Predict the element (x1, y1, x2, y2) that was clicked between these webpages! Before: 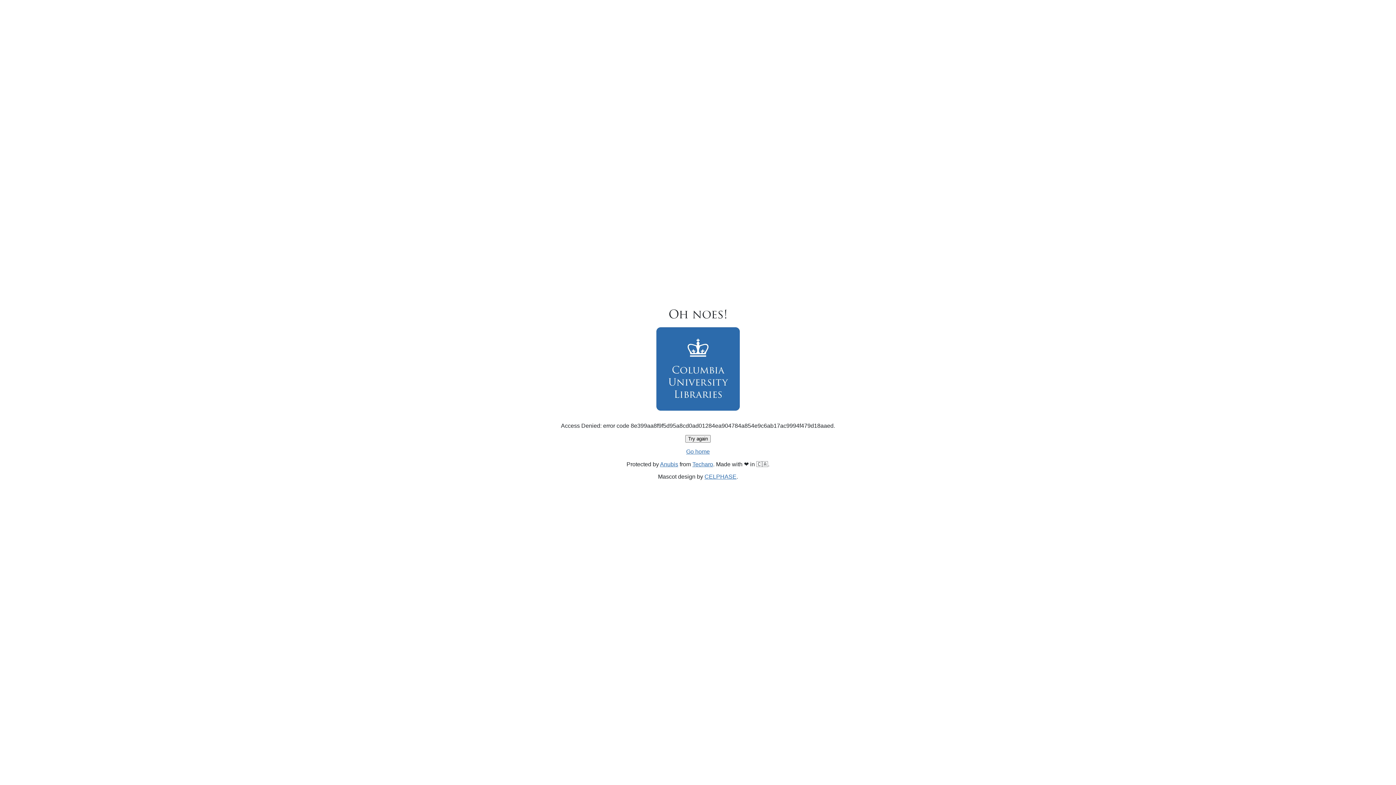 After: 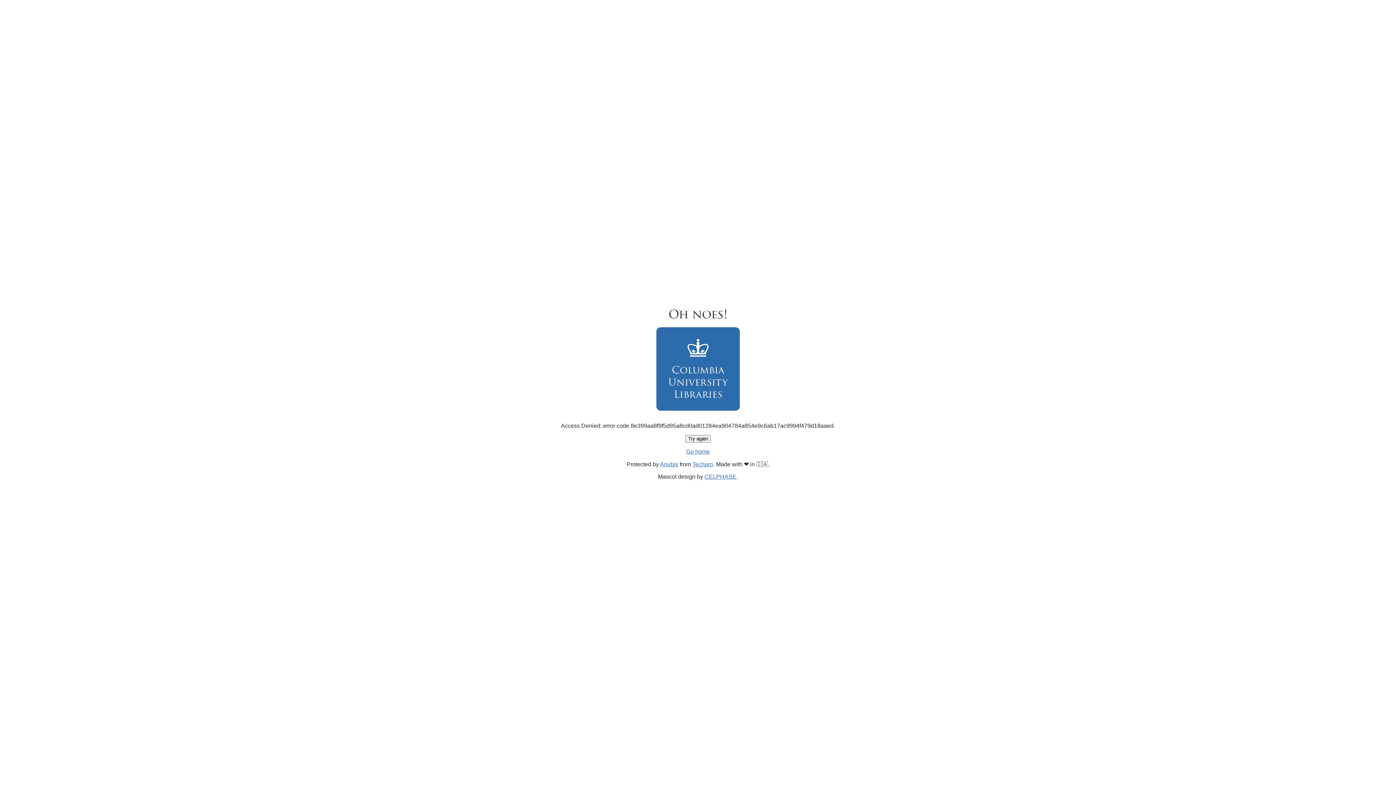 Action: bbox: (685, 435, 710, 442) label: Try again